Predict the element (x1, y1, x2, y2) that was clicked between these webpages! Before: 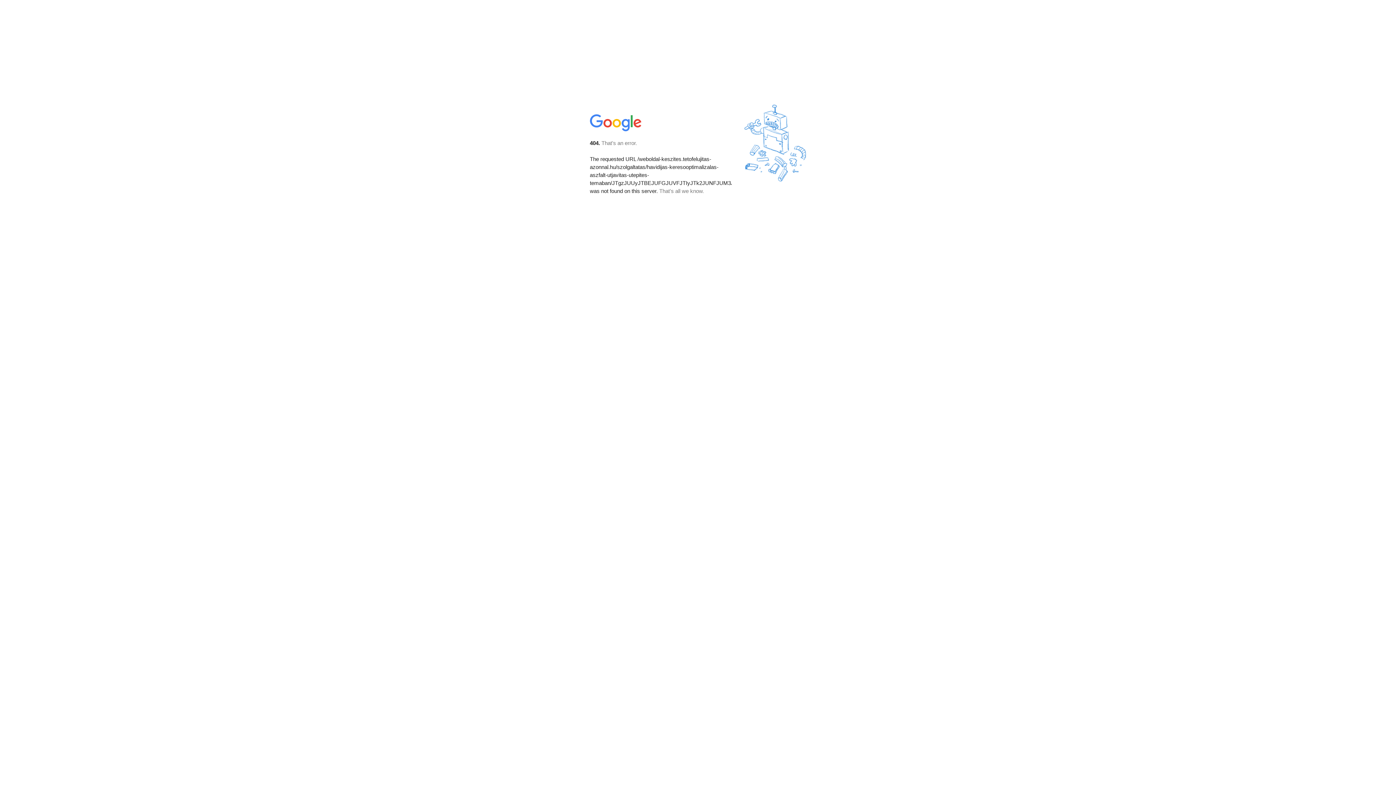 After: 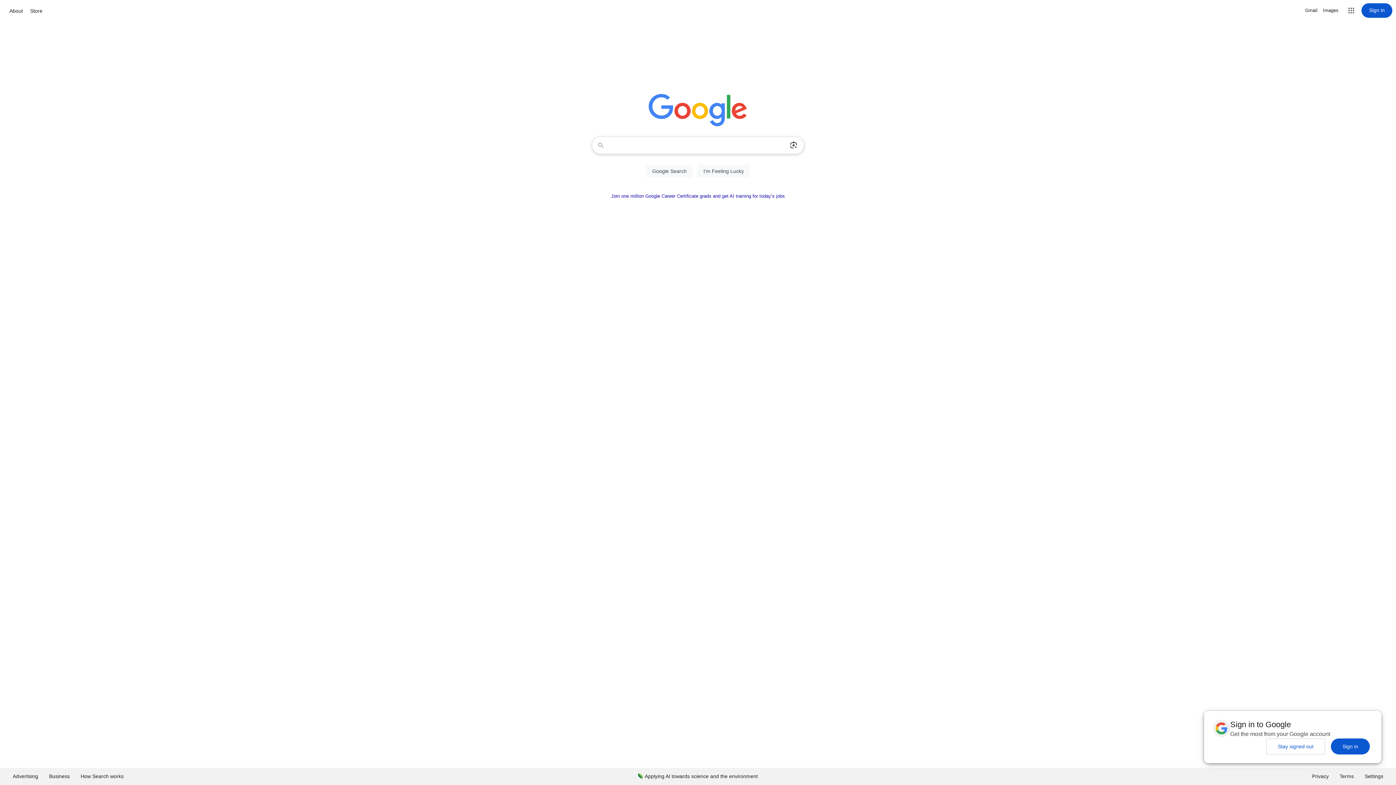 Action: bbox: (590, 127, 642, 134)